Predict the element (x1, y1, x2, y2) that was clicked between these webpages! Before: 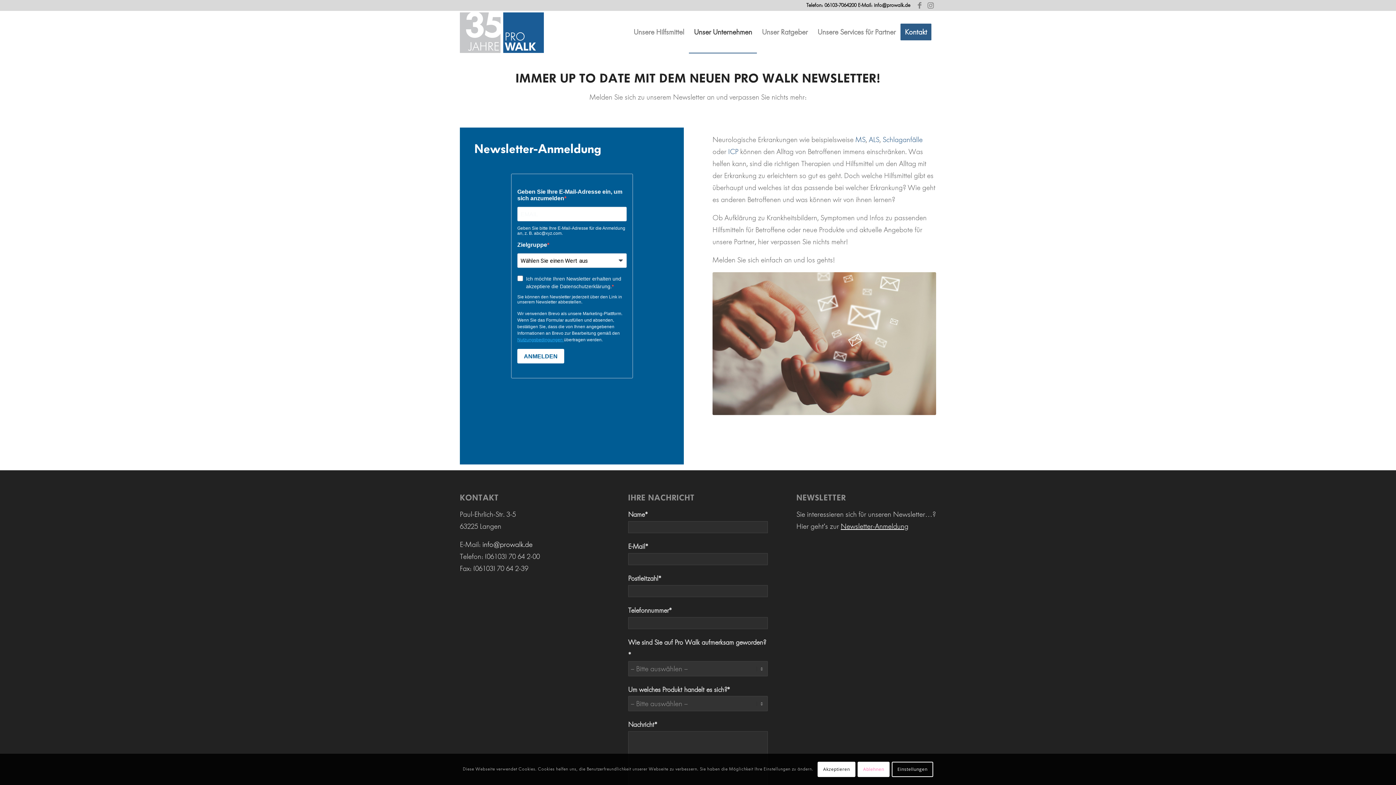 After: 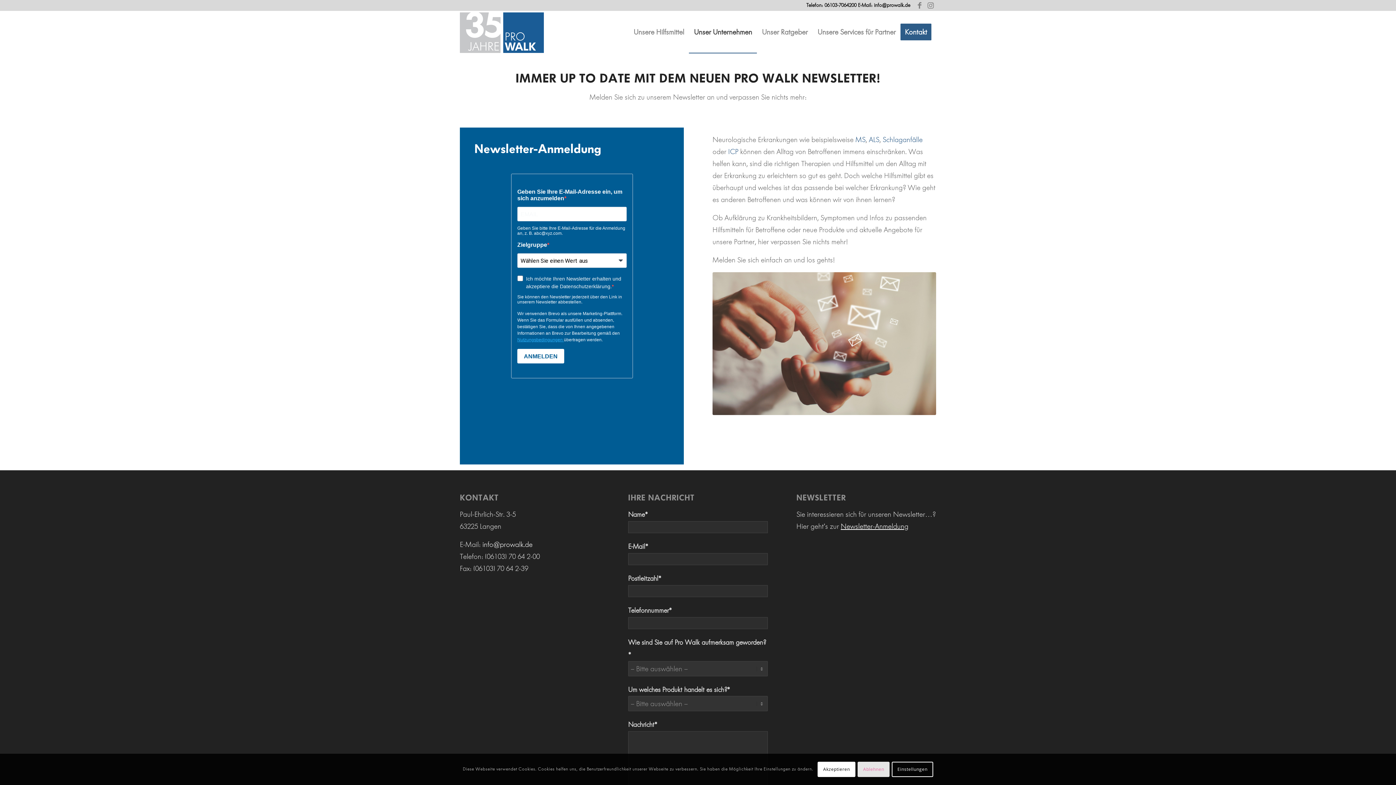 Action: bbox: (857, 762, 889, 777) label: Ablehnen